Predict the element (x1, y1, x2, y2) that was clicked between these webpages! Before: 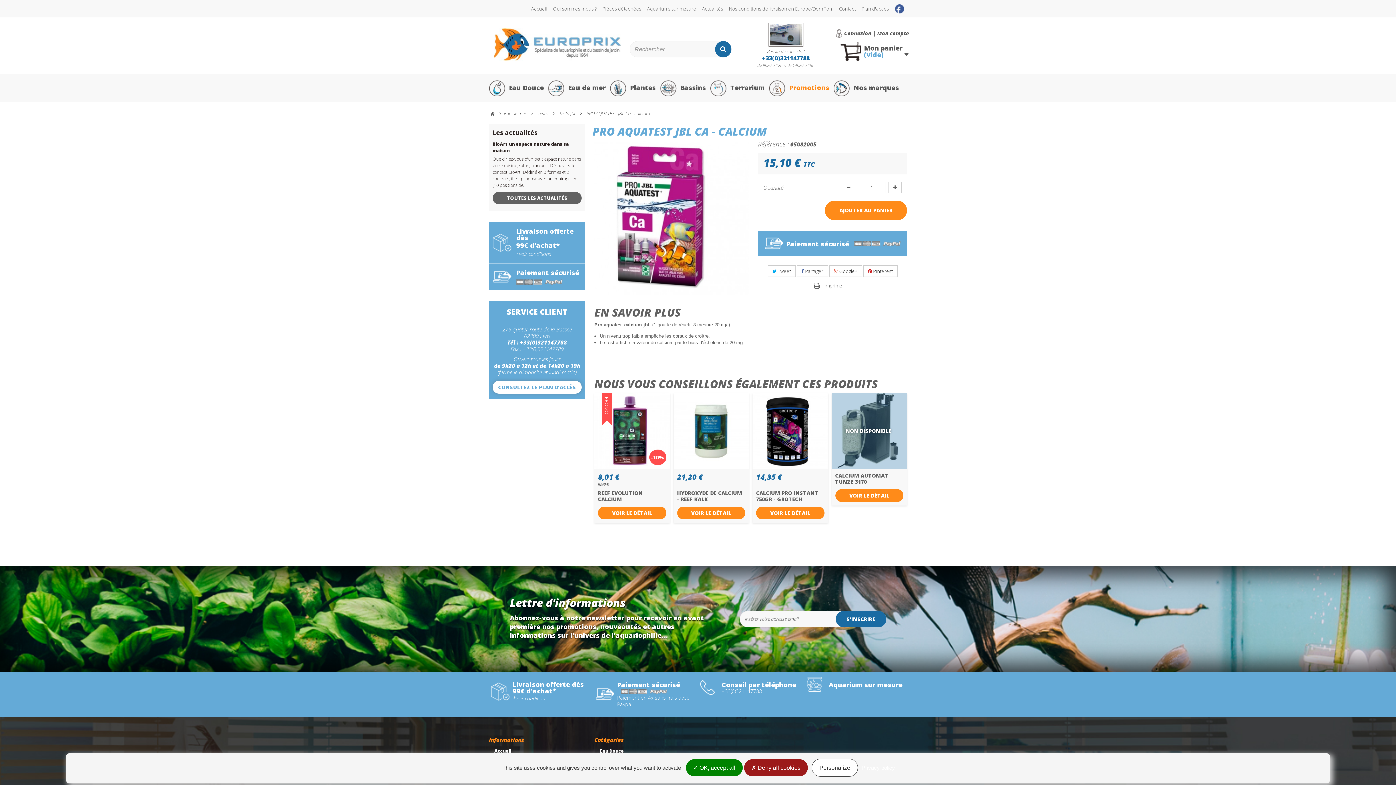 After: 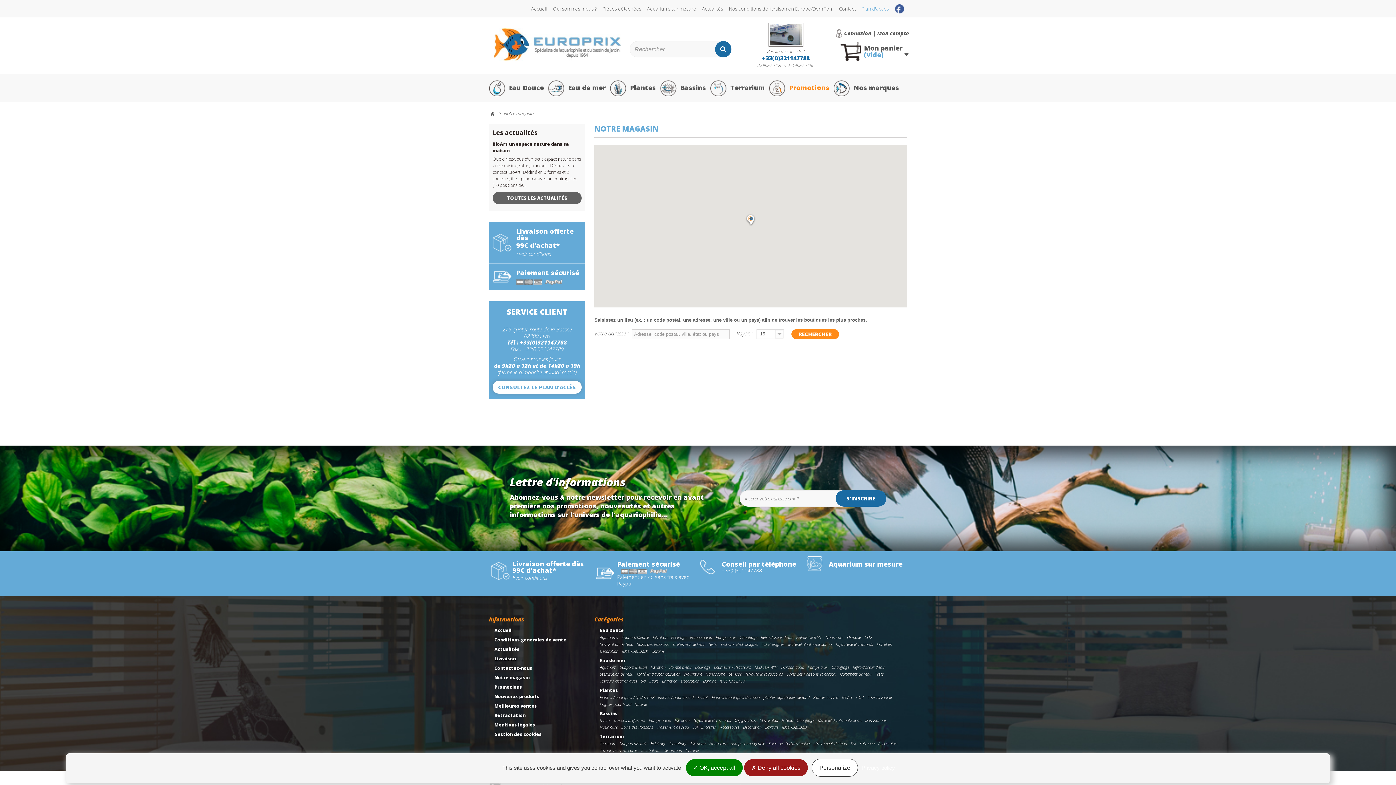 Action: bbox: (861, 0, 889, 17) label: Plan d'accès